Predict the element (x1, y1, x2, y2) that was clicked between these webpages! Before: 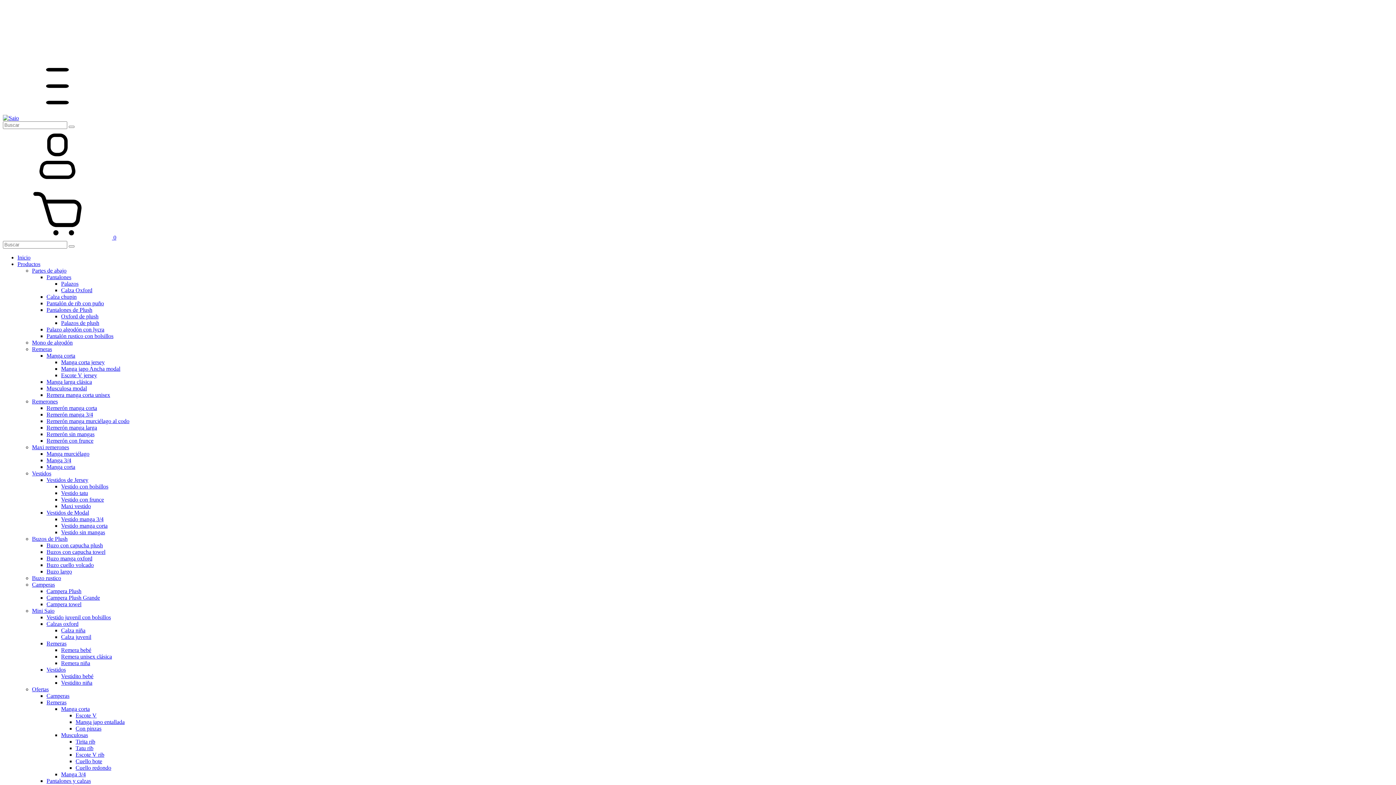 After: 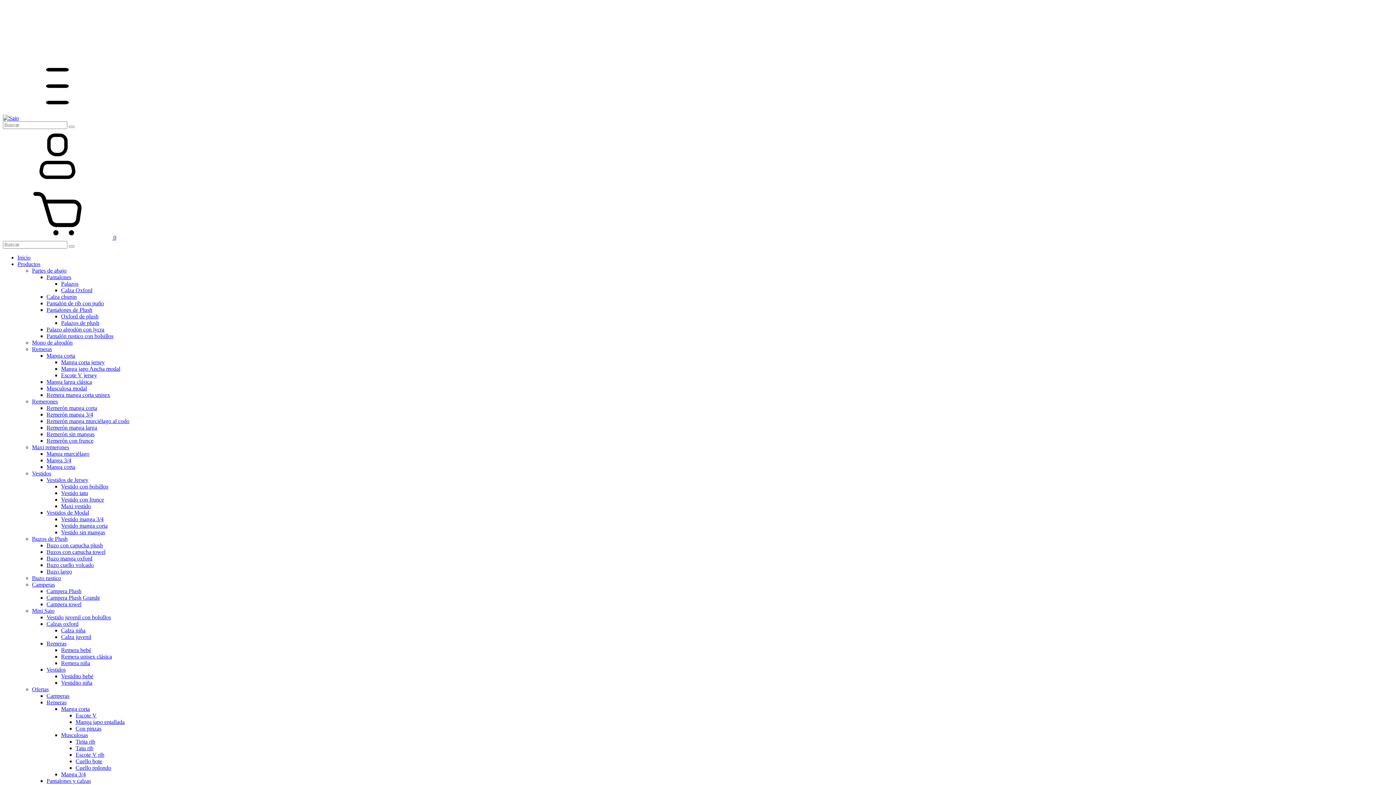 Action: bbox: (61, 680, 92, 686) label: Vestidito niña